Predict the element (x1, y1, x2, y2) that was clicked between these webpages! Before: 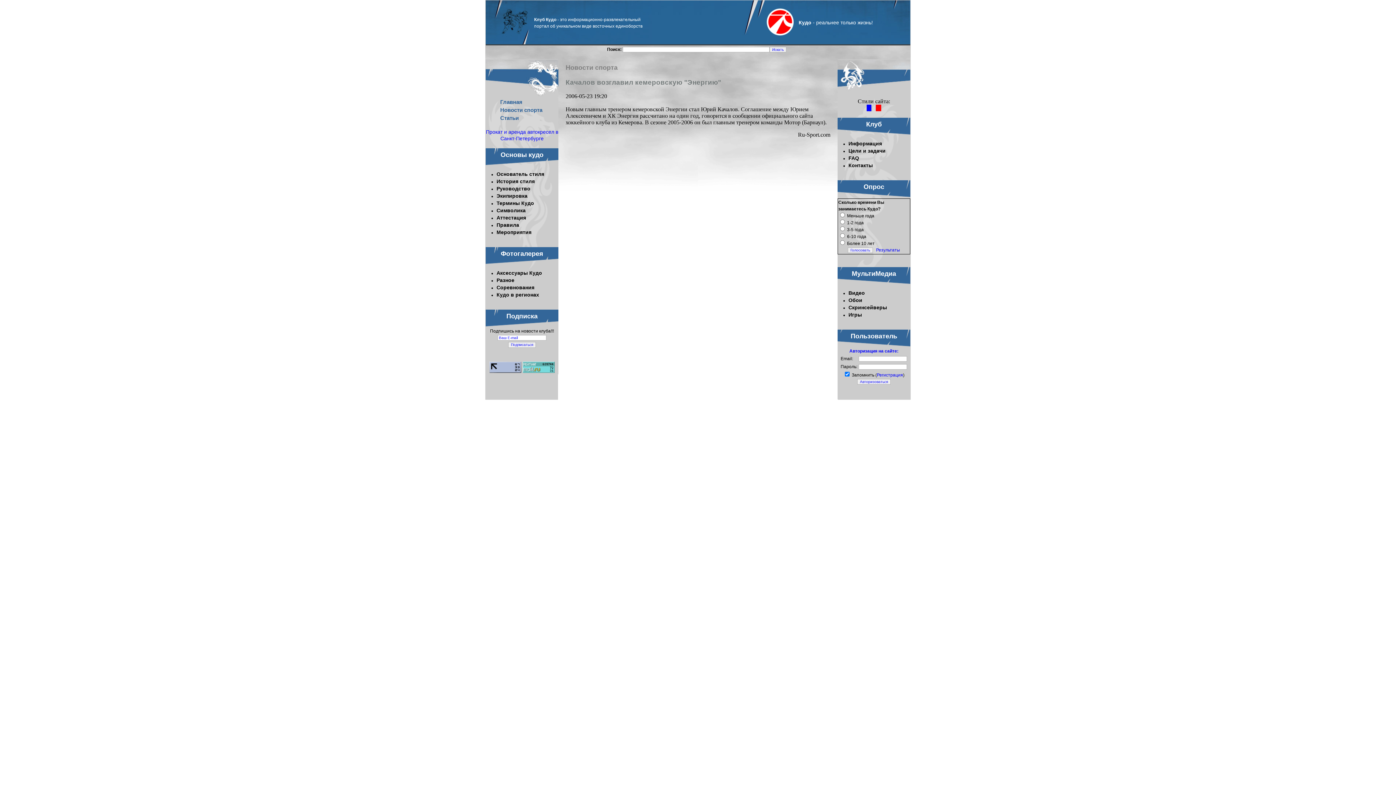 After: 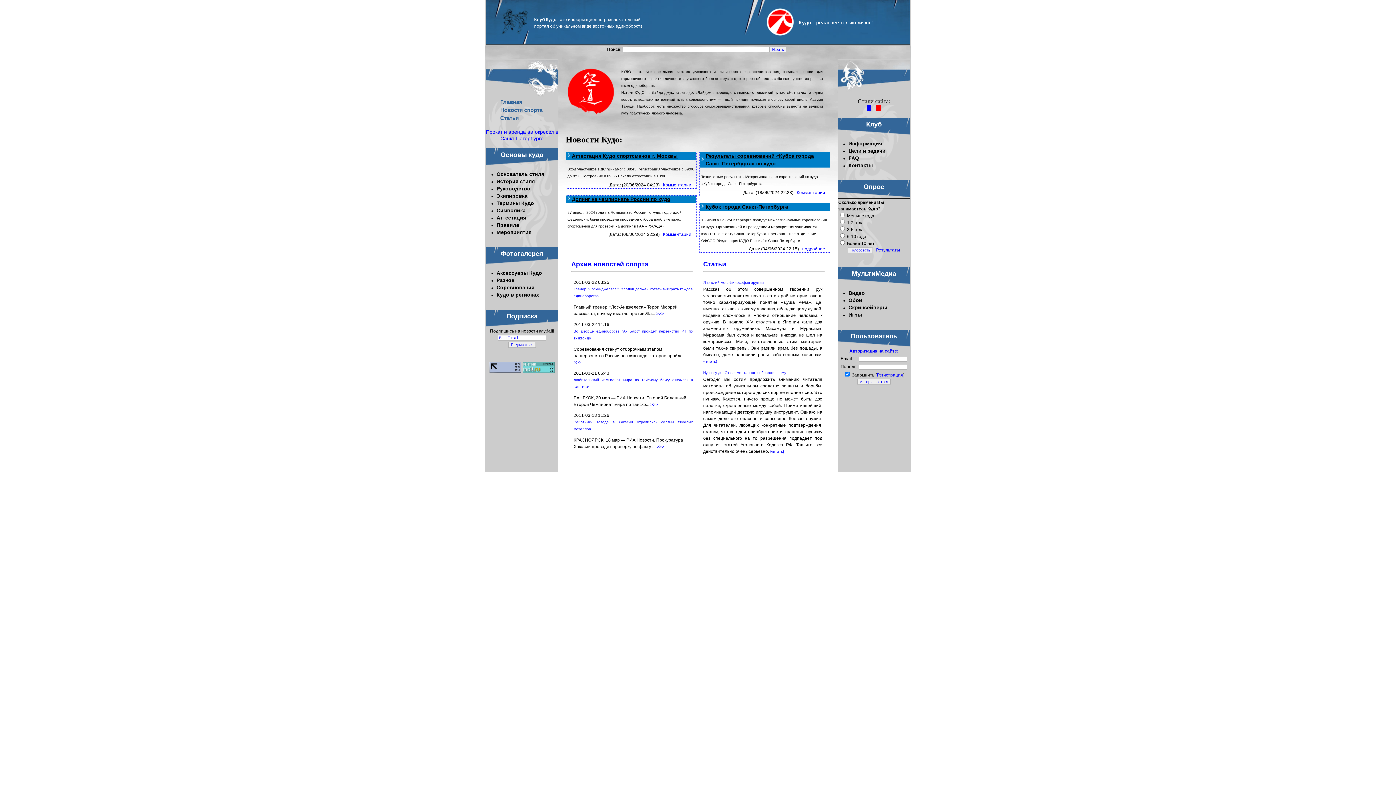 Action: label: Главная bbox: (500, 98, 522, 105)